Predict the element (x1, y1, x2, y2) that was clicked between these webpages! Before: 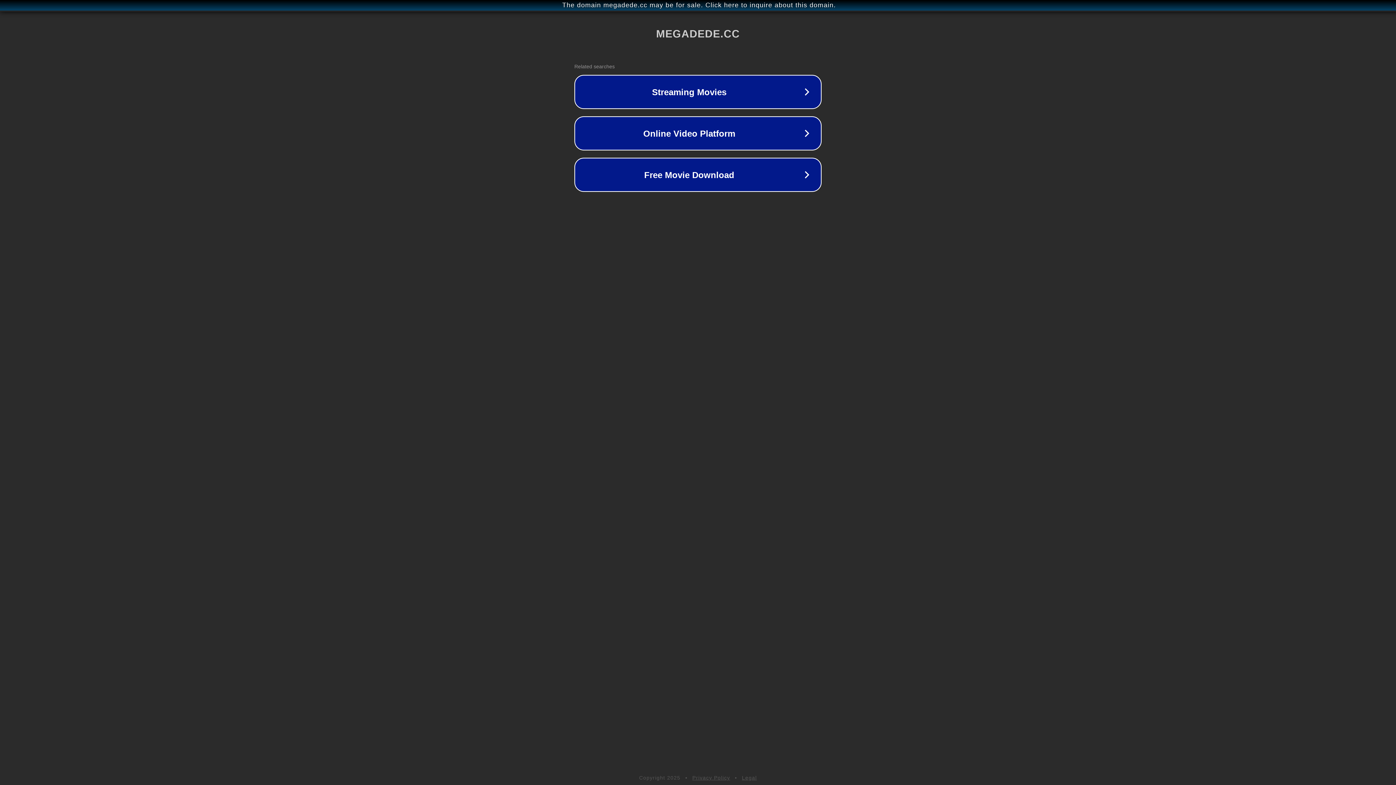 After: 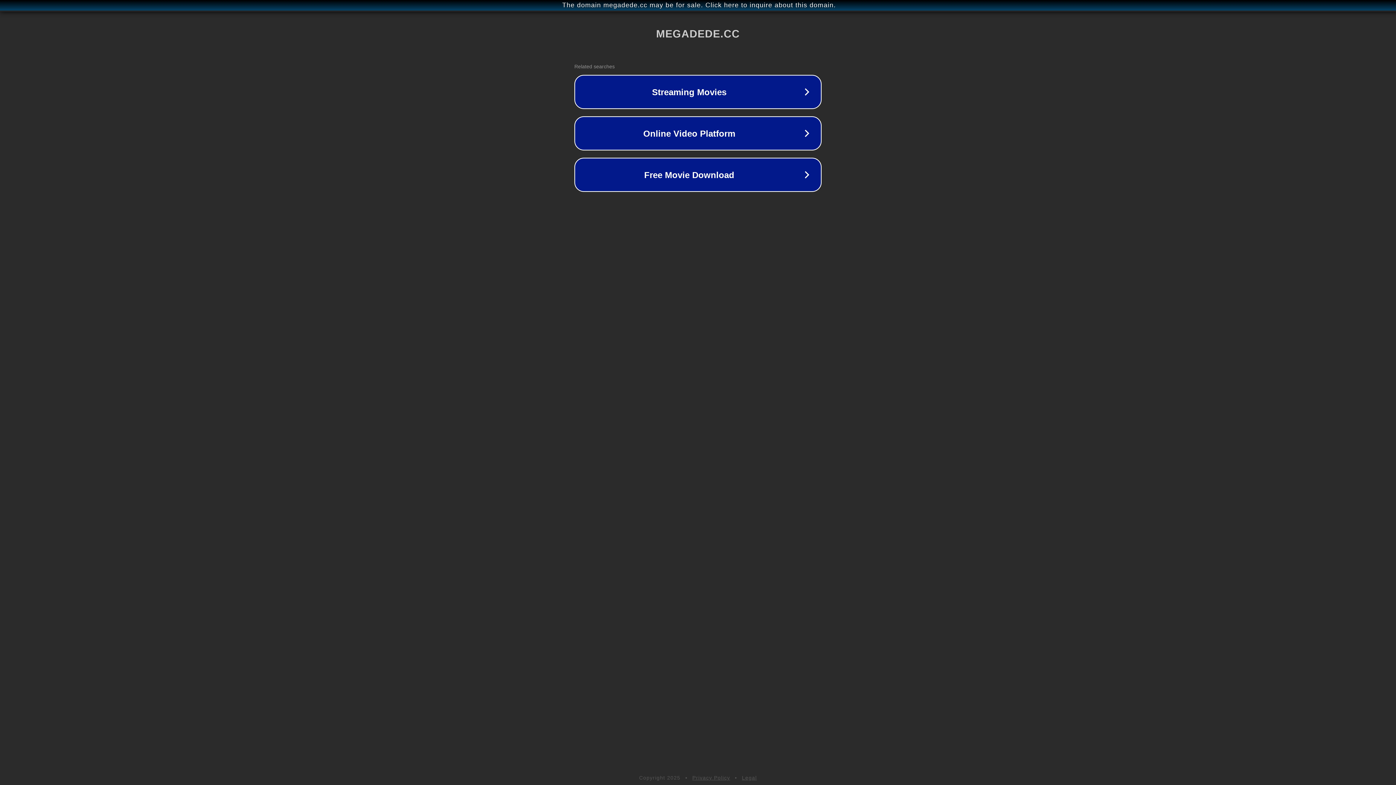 Action: label: Legal bbox: (742, 775, 757, 781)